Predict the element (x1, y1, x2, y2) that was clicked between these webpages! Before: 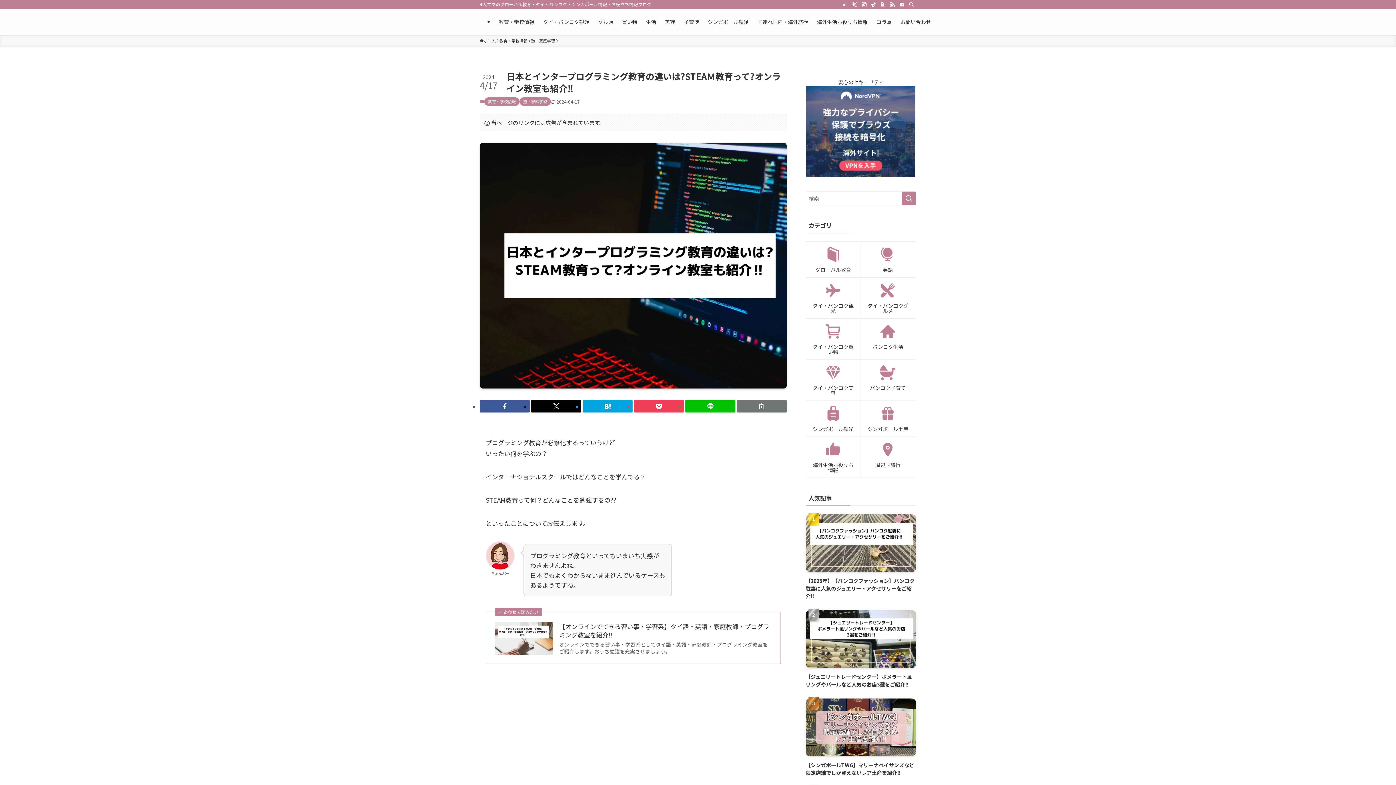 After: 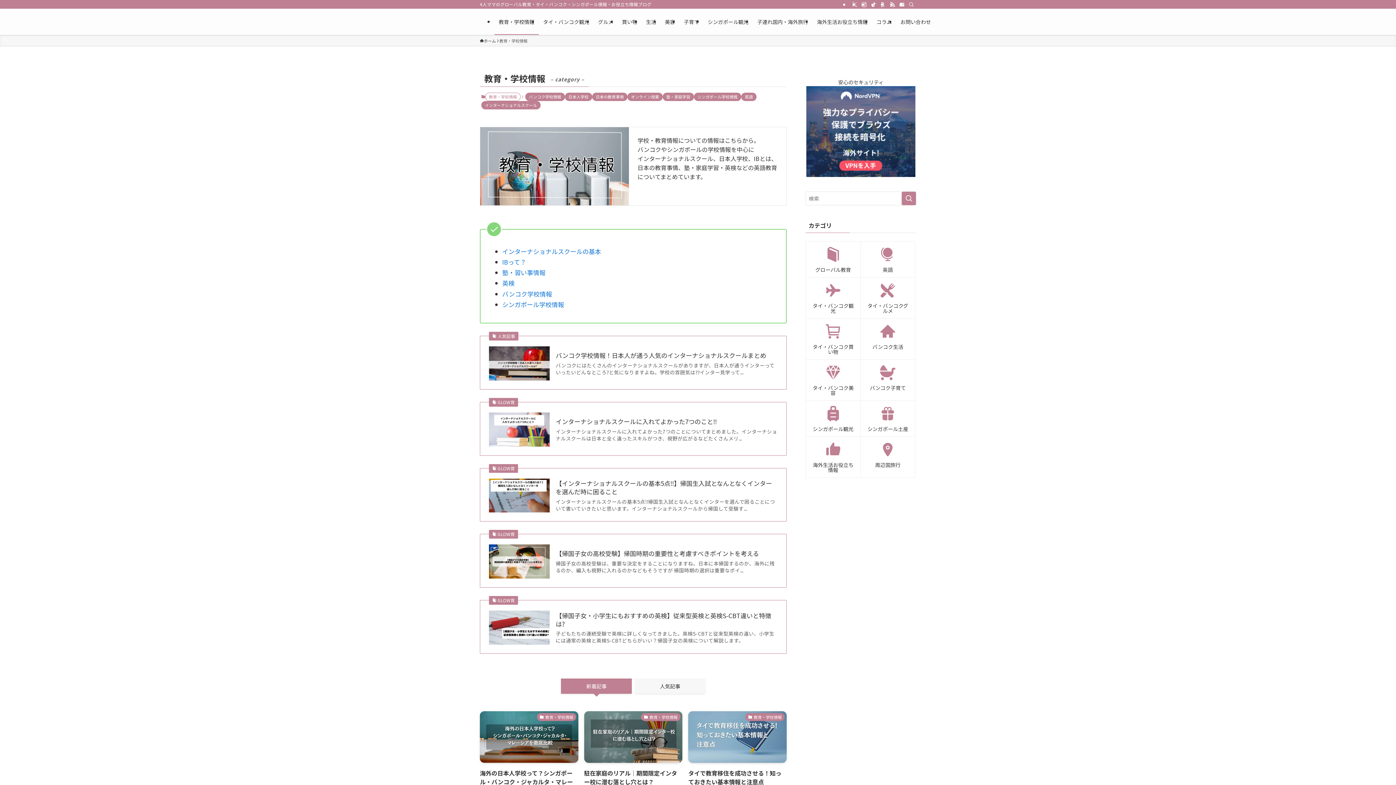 Action: label: グローバル教育 bbox: (806, 241, 860, 277)